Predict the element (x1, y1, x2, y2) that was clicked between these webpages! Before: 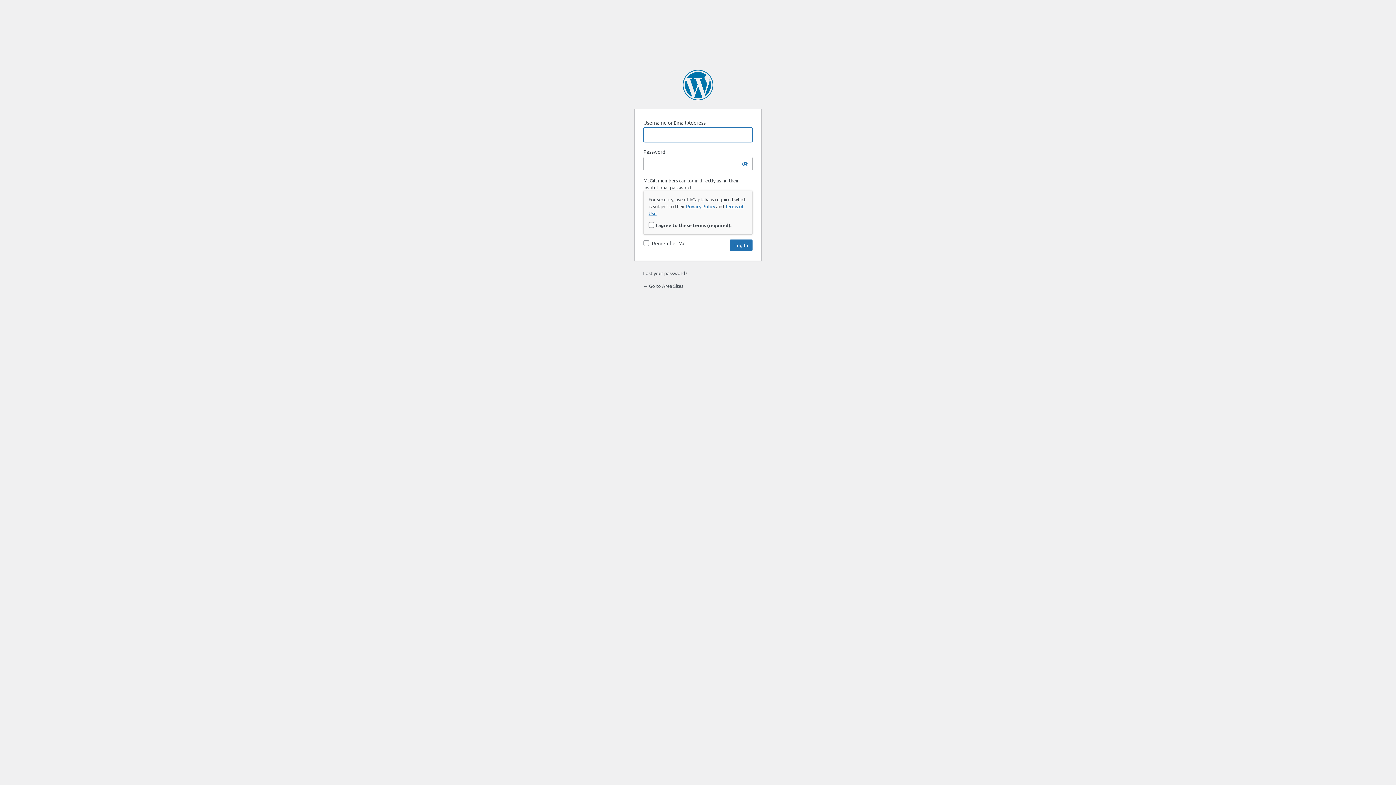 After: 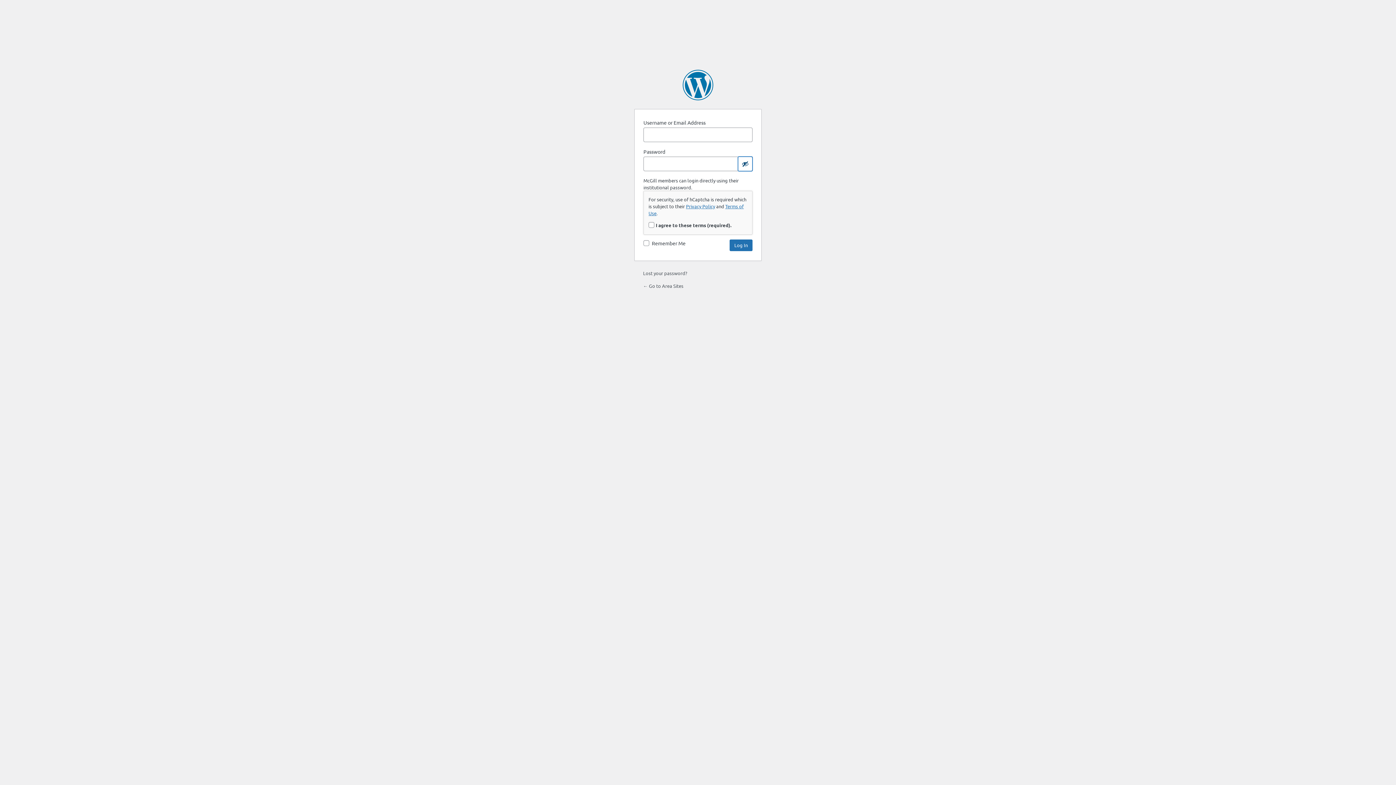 Action: label: Show password bbox: (738, 156, 752, 171)